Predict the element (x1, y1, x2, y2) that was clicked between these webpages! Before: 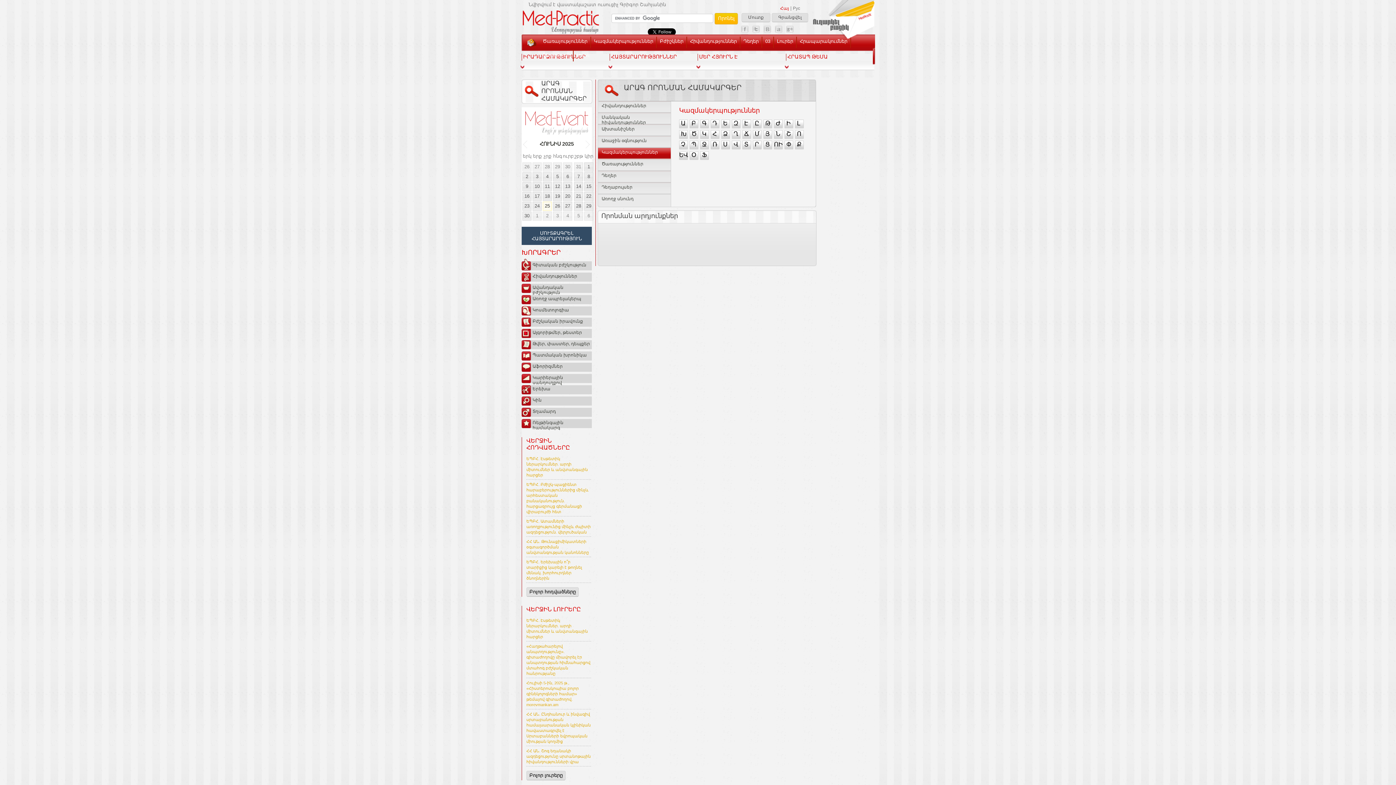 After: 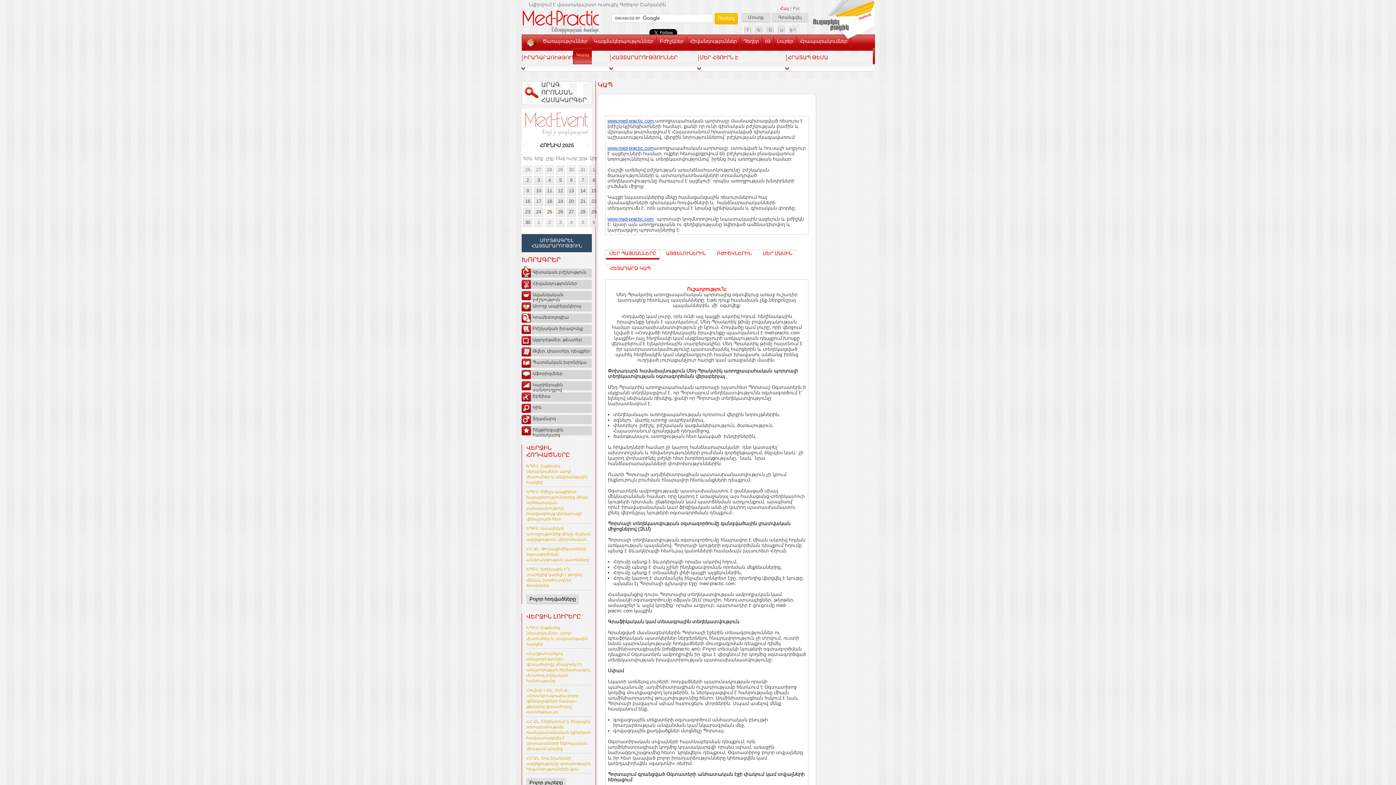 Action: label: Կապ bbox: (573, 48, 592, 61)